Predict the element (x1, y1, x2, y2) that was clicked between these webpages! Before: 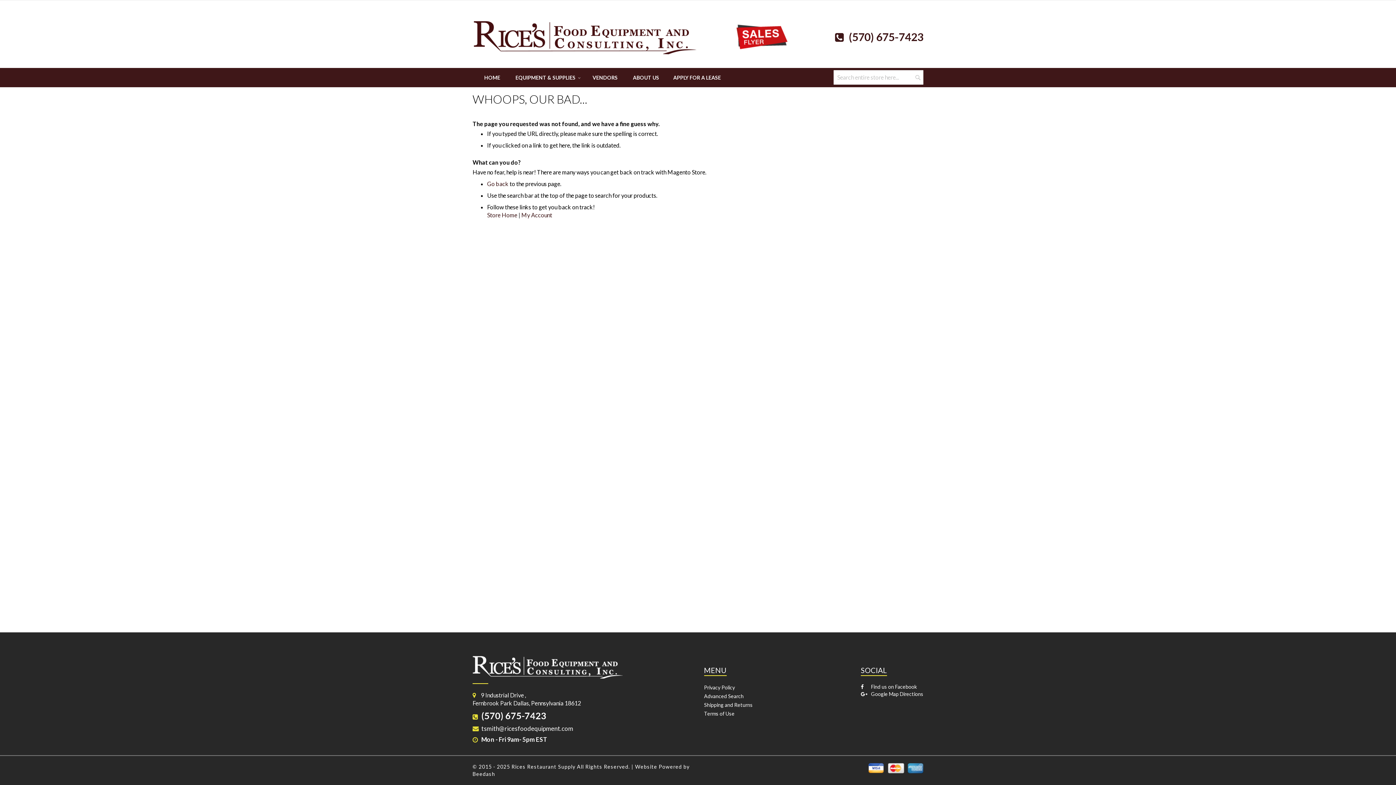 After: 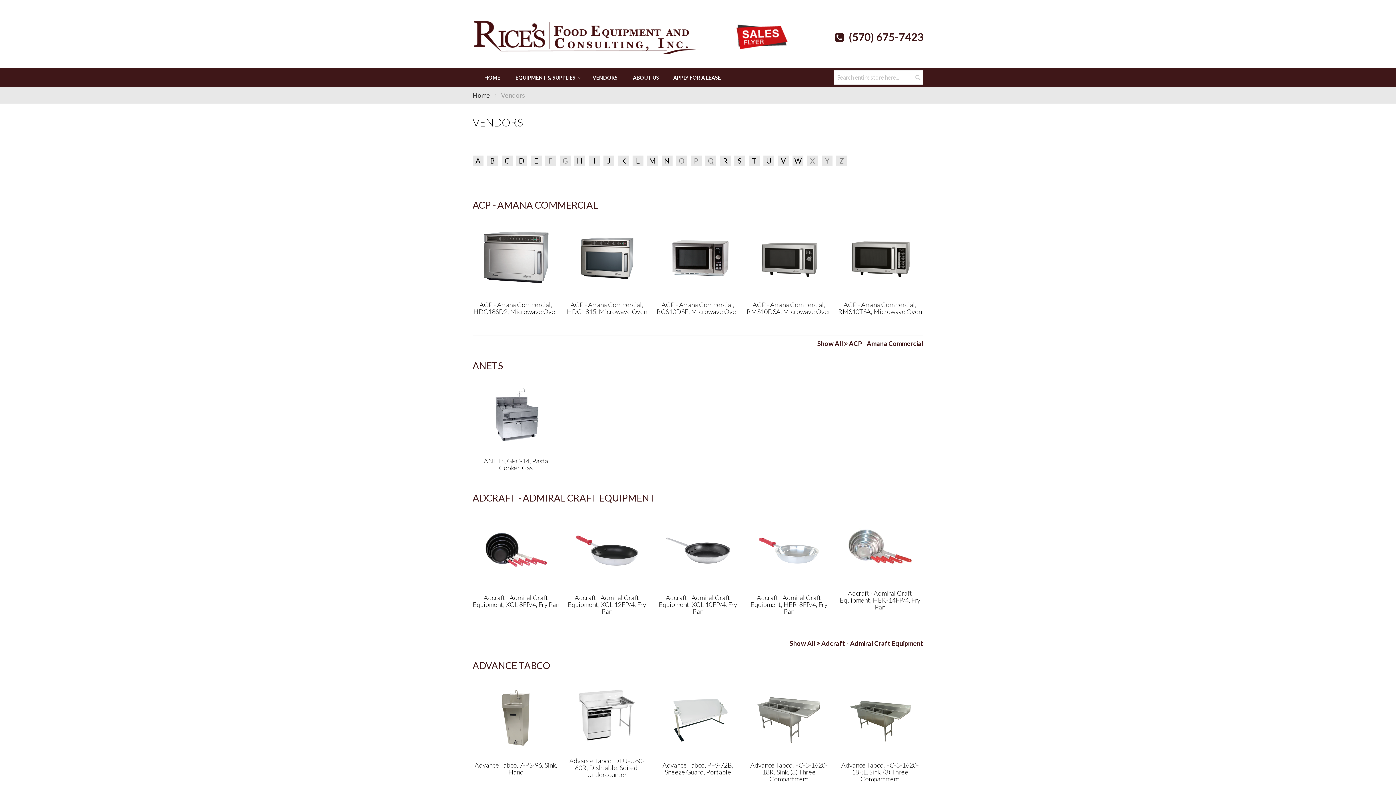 Action: label: VENDORS bbox: (588, 67, 622, 87)